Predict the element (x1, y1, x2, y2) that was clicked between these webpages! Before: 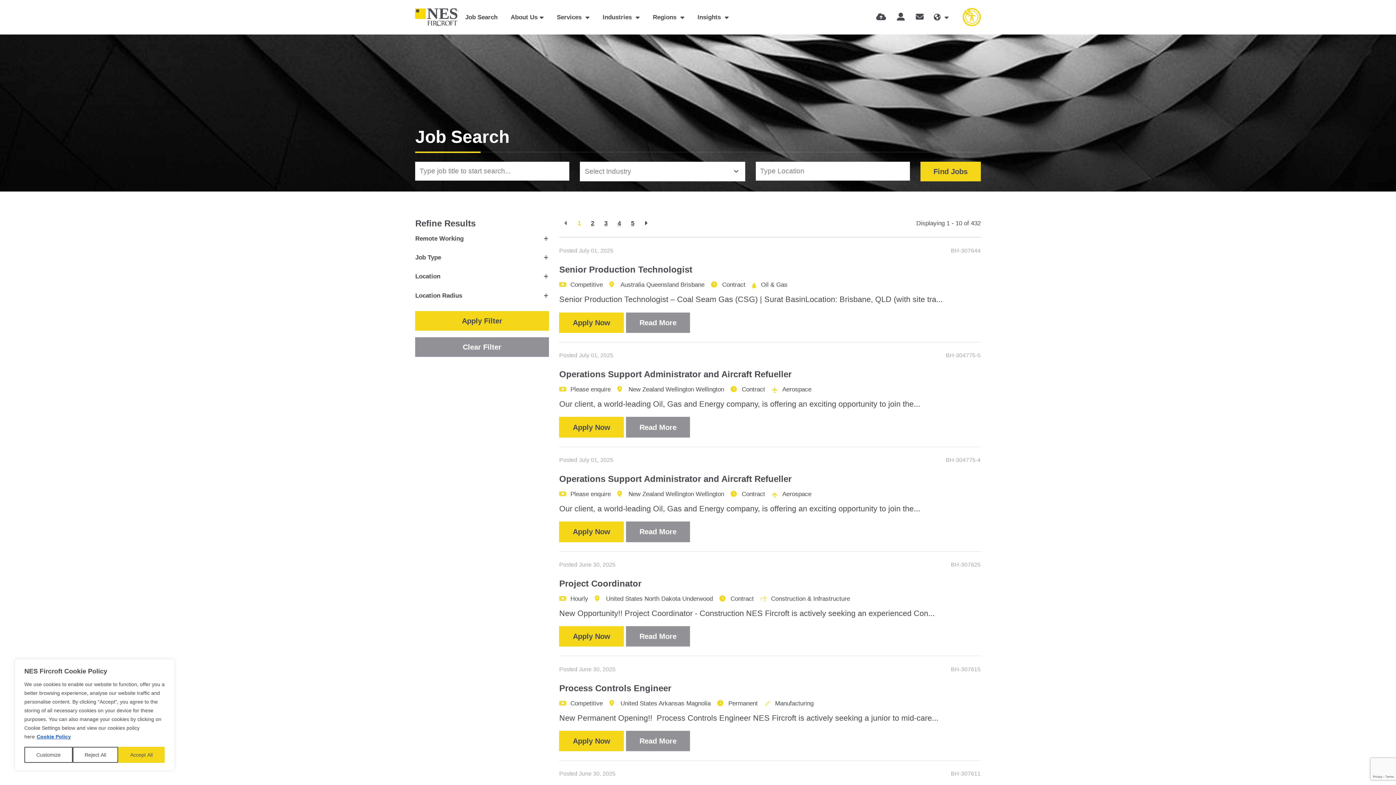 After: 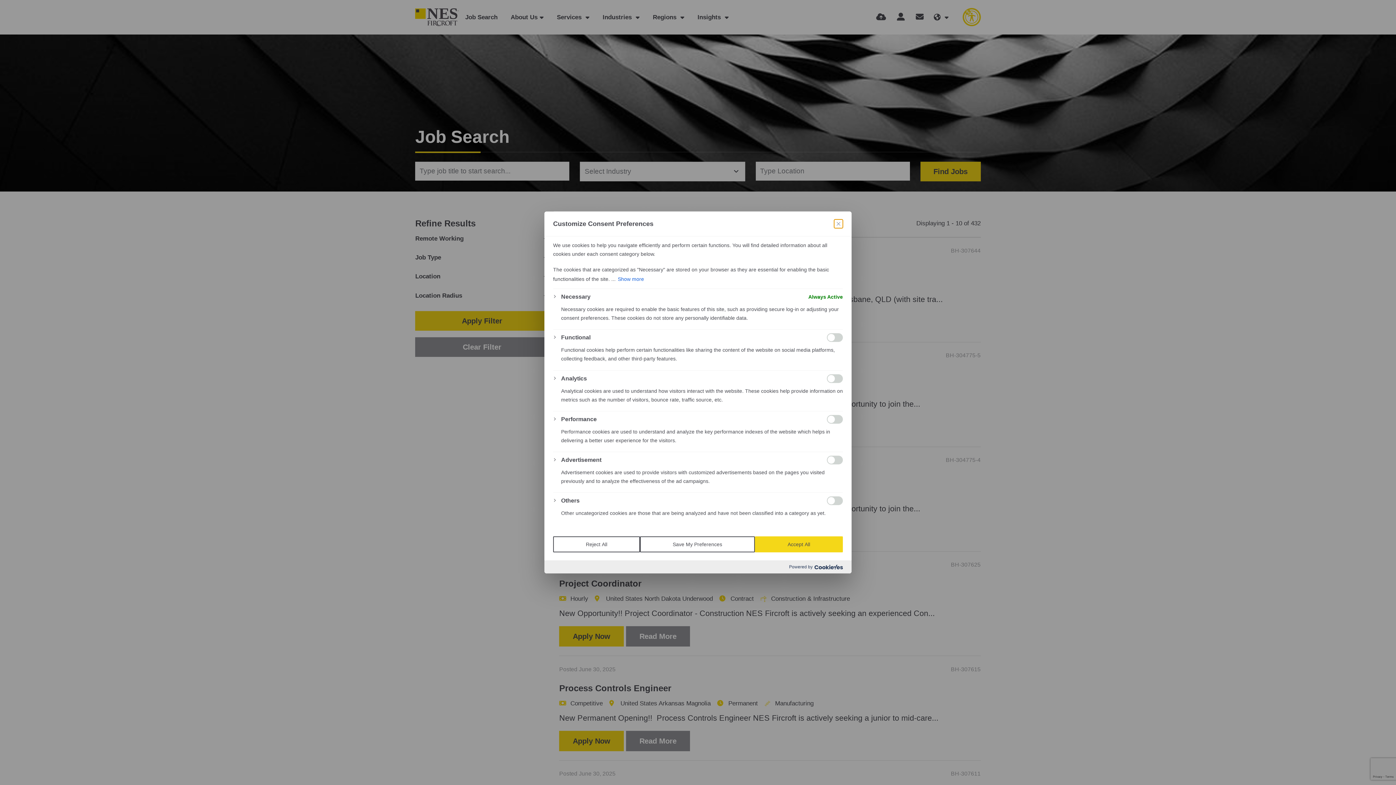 Action: label: Customize bbox: (24, 747, 72, 763)